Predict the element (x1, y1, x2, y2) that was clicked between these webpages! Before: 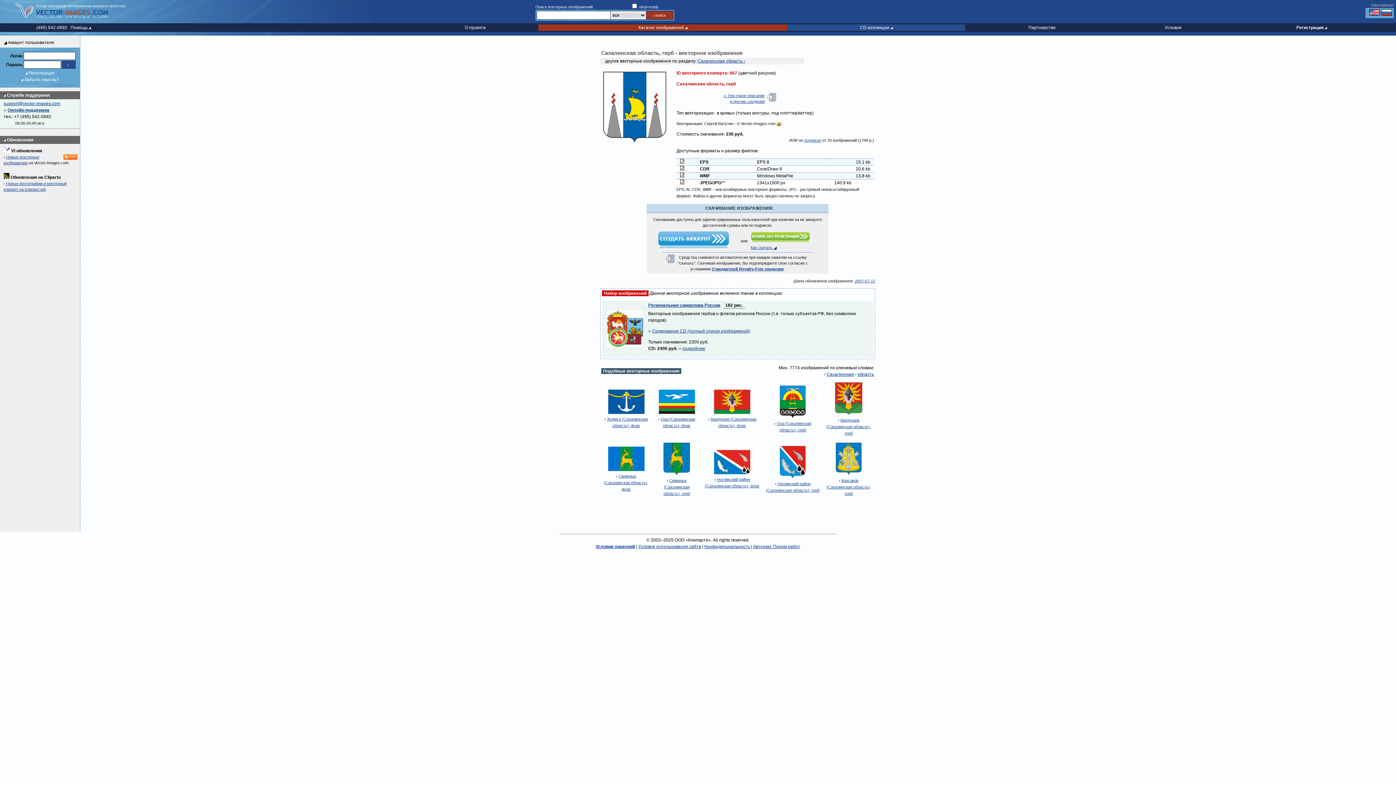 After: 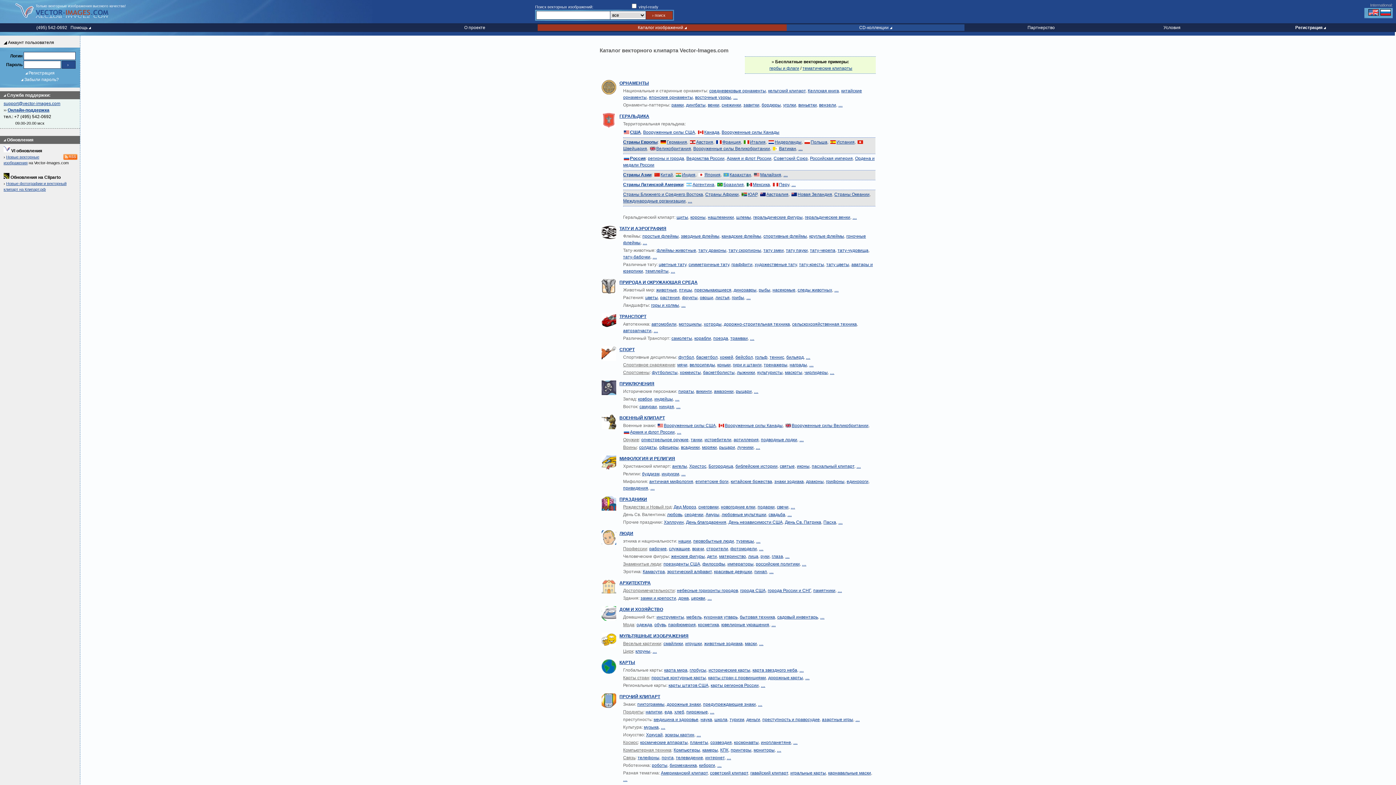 Action: label: Каталог изображений  bbox: (638, 25, 687, 30)